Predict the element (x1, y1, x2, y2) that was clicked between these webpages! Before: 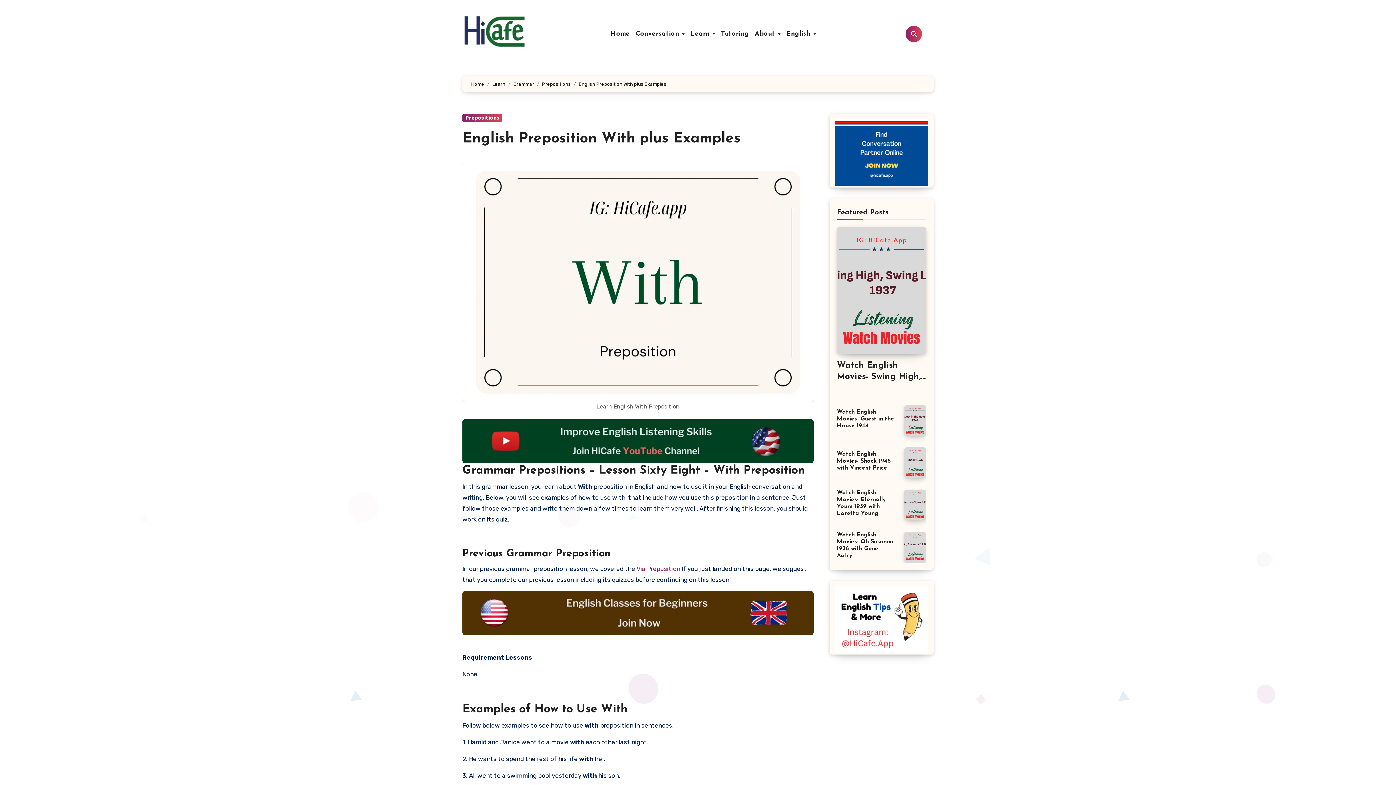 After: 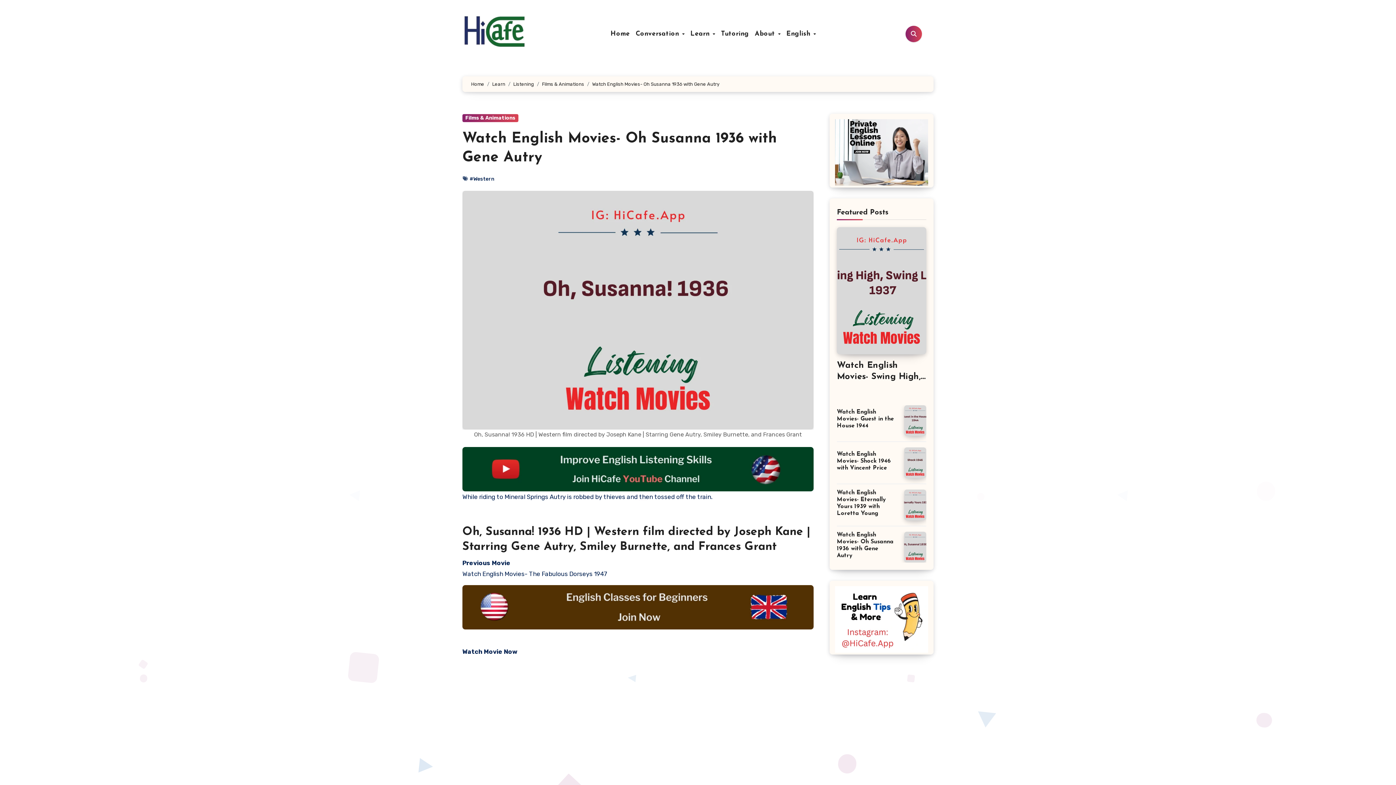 Action: bbox: (904, 531, 926, 562)